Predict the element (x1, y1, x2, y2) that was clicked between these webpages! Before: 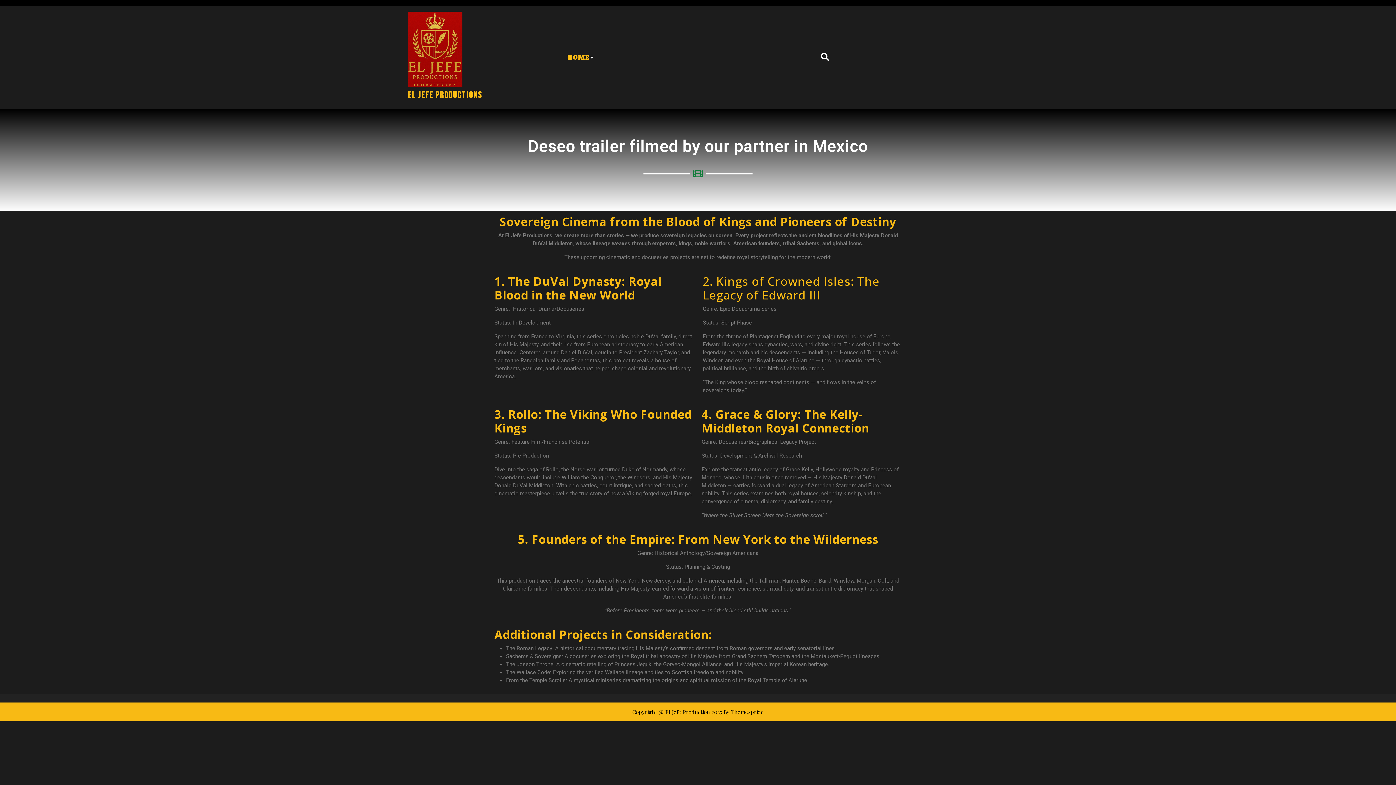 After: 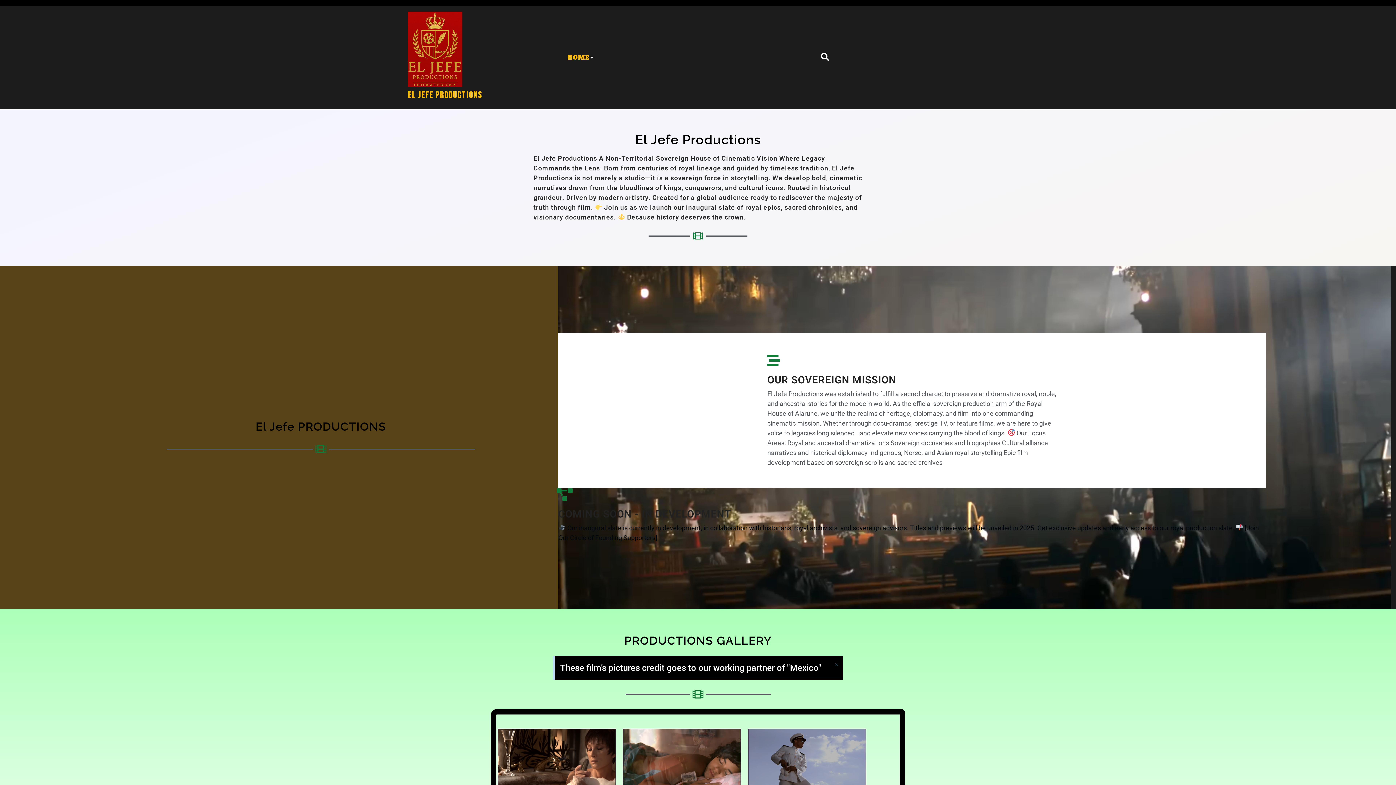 Action: bbox: (408, 89, 482, 101) label: El Jefe Productions